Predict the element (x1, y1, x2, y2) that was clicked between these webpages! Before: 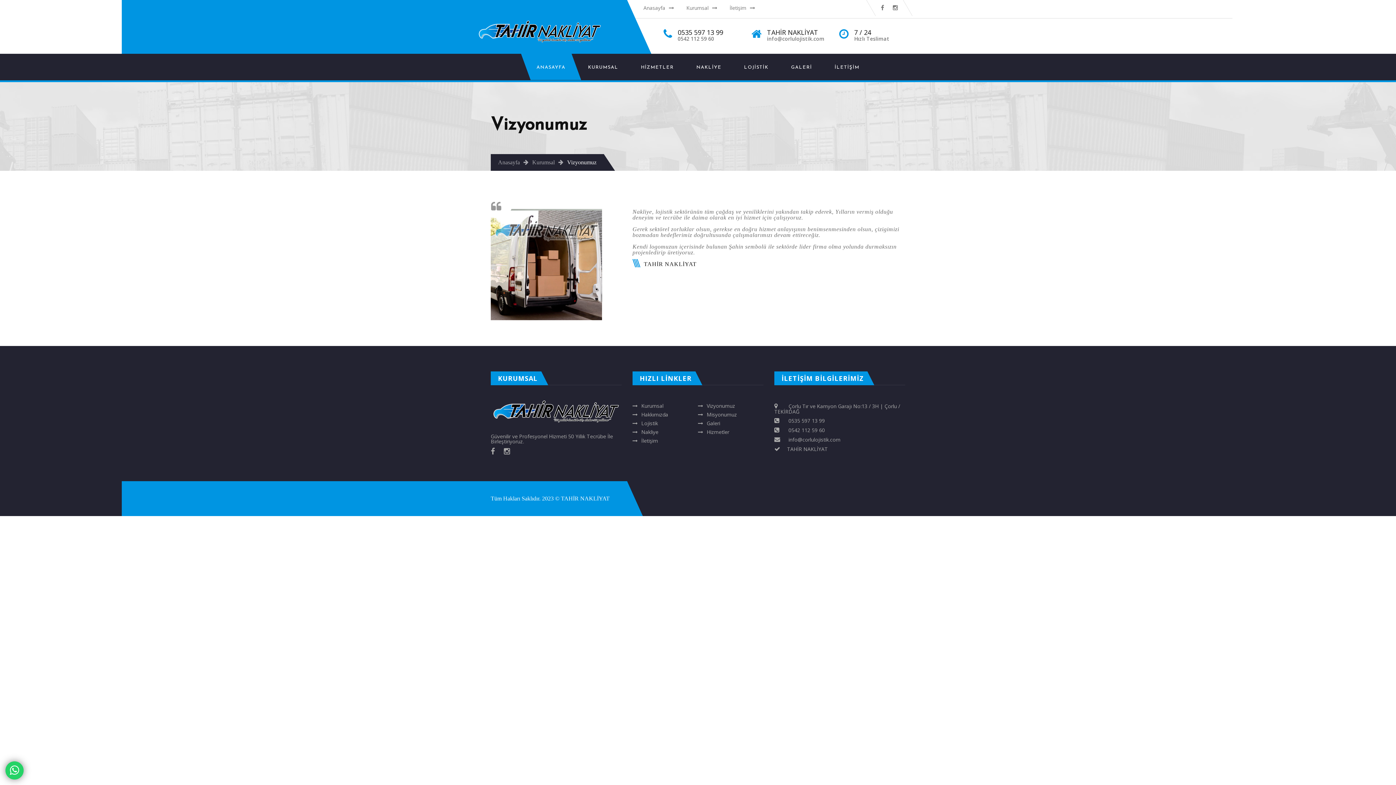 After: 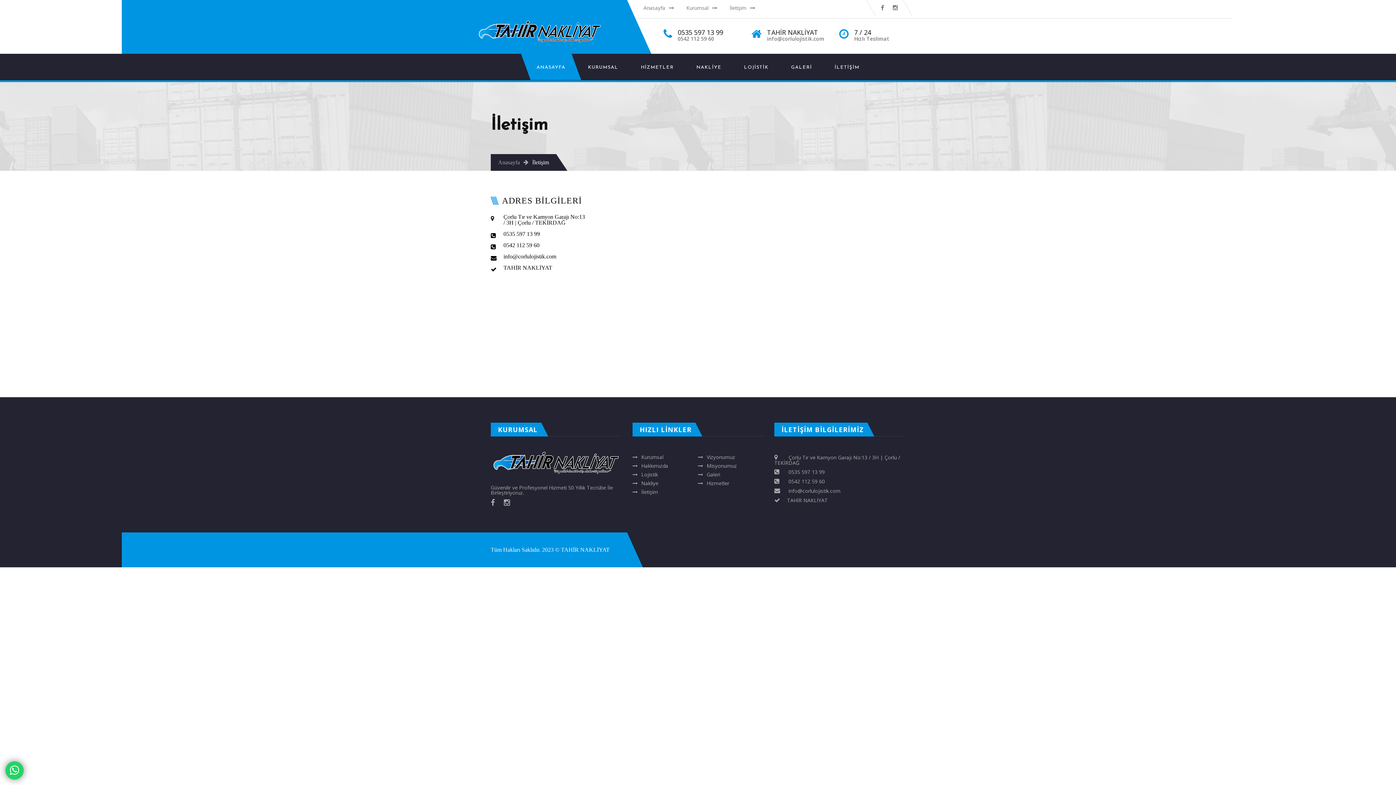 Action: bbox: (632, 437, 658, 444) label: İletişim